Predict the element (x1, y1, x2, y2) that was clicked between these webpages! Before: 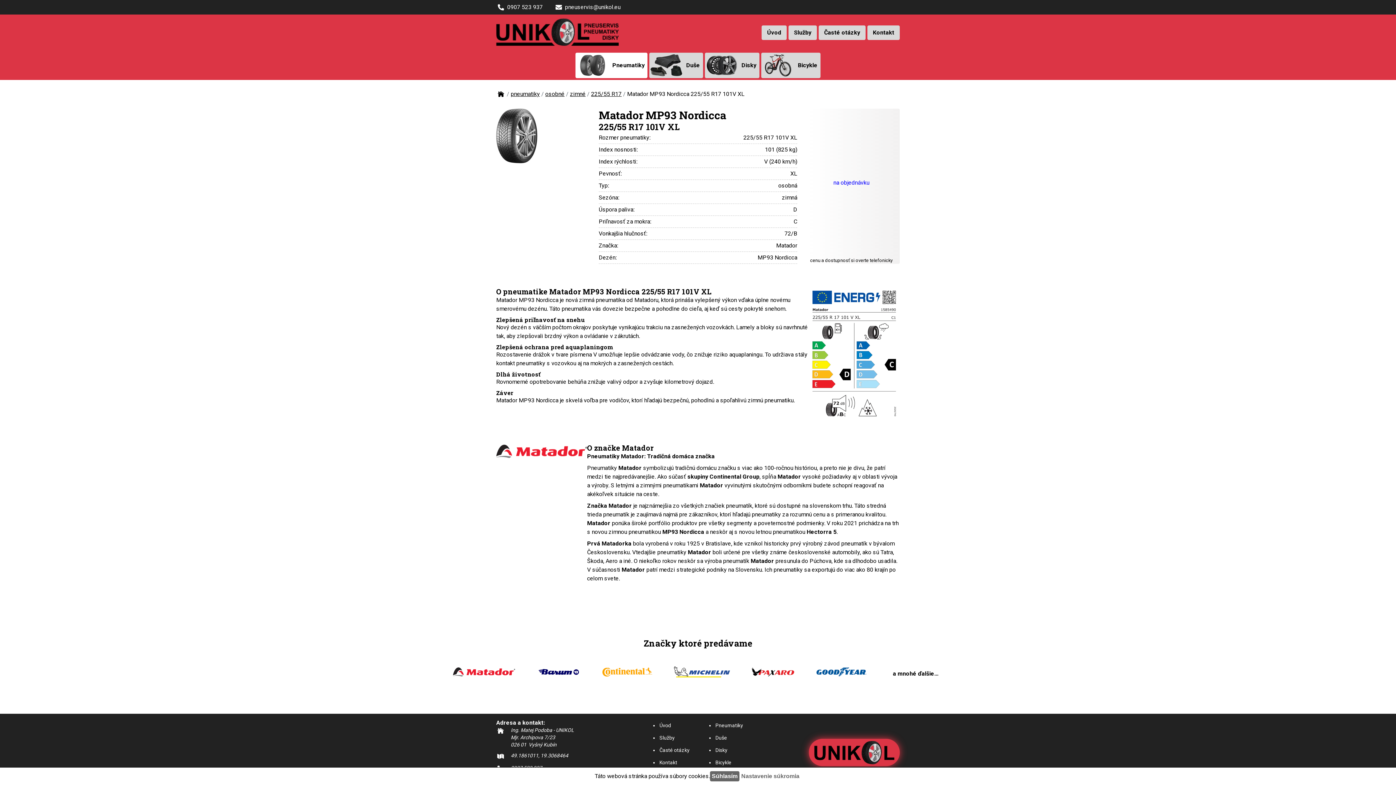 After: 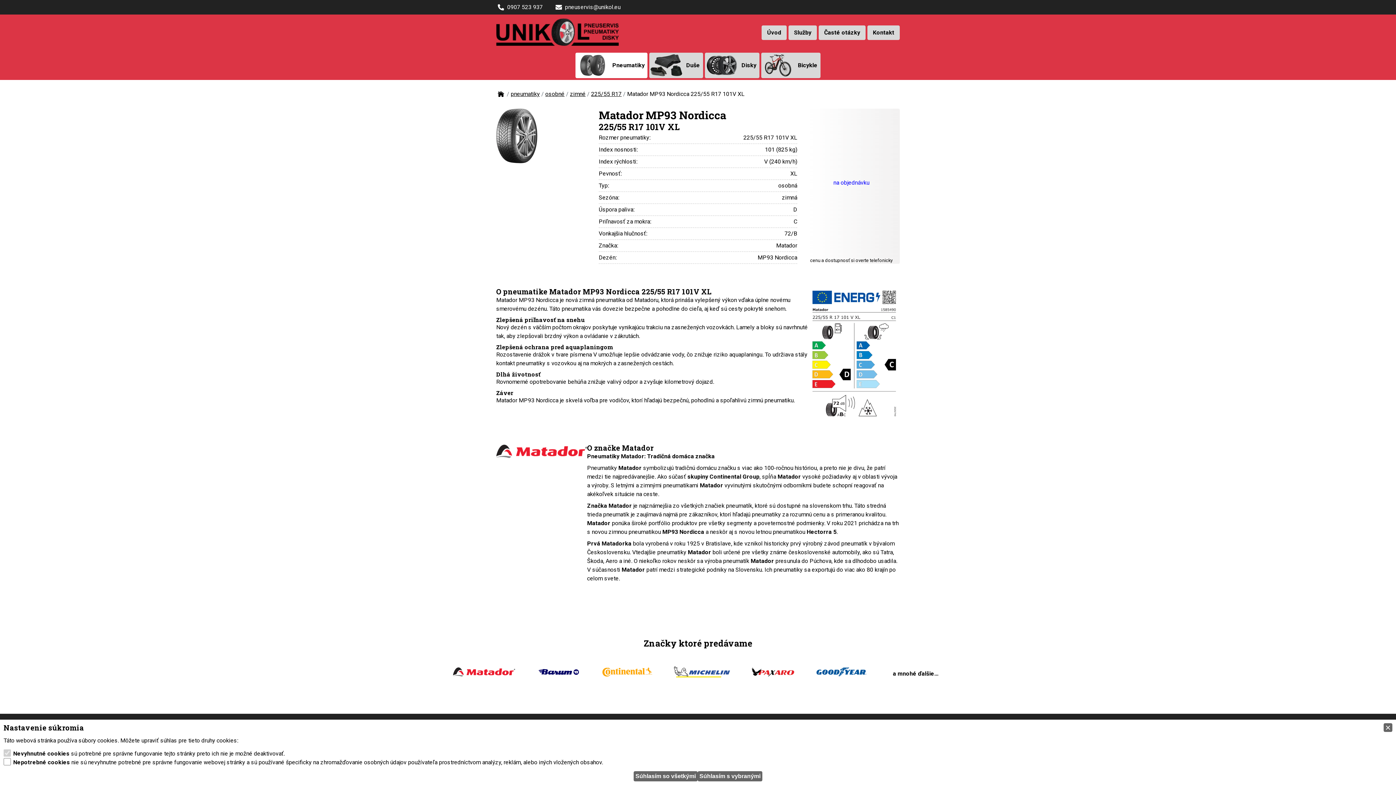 Action: bbox: (739, 771, 801, 781) label: Nastavenie súkromia